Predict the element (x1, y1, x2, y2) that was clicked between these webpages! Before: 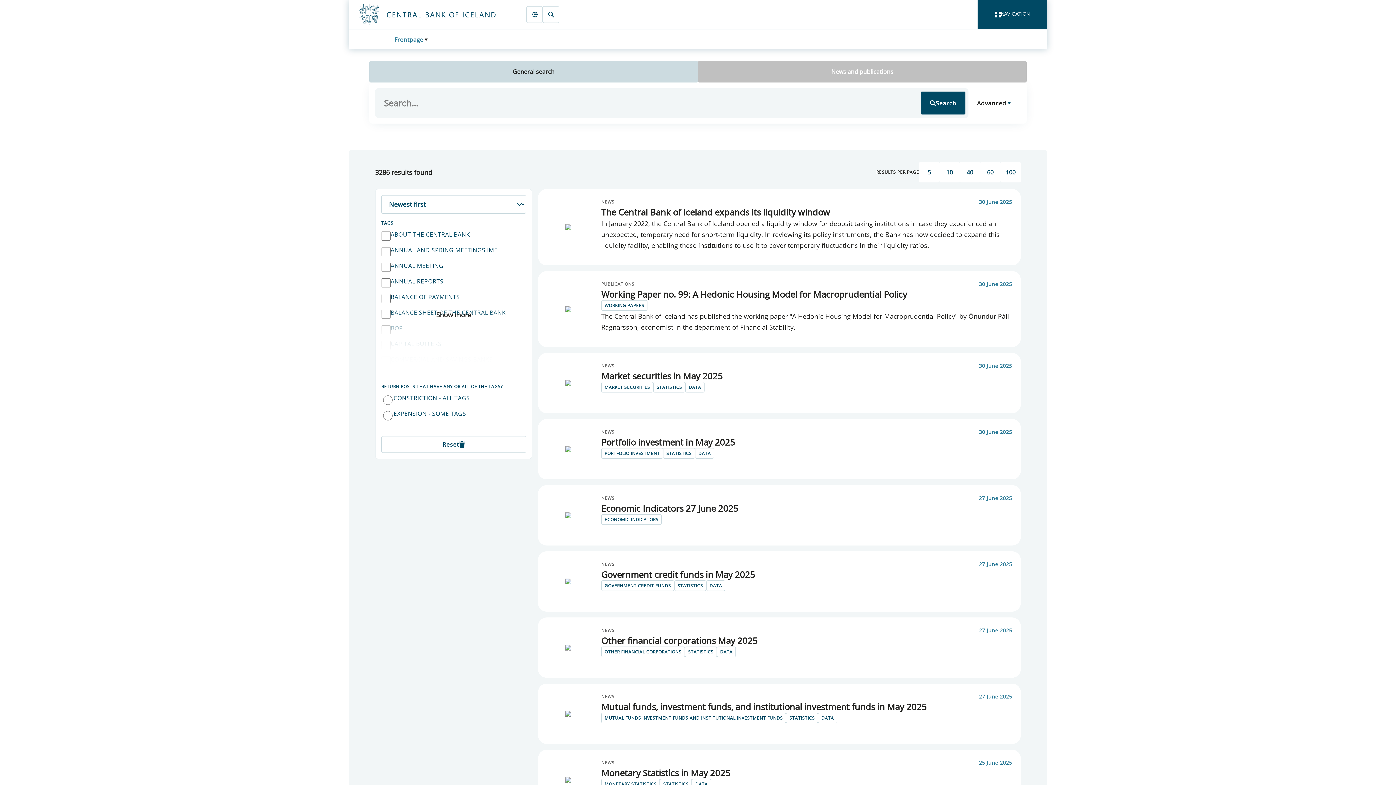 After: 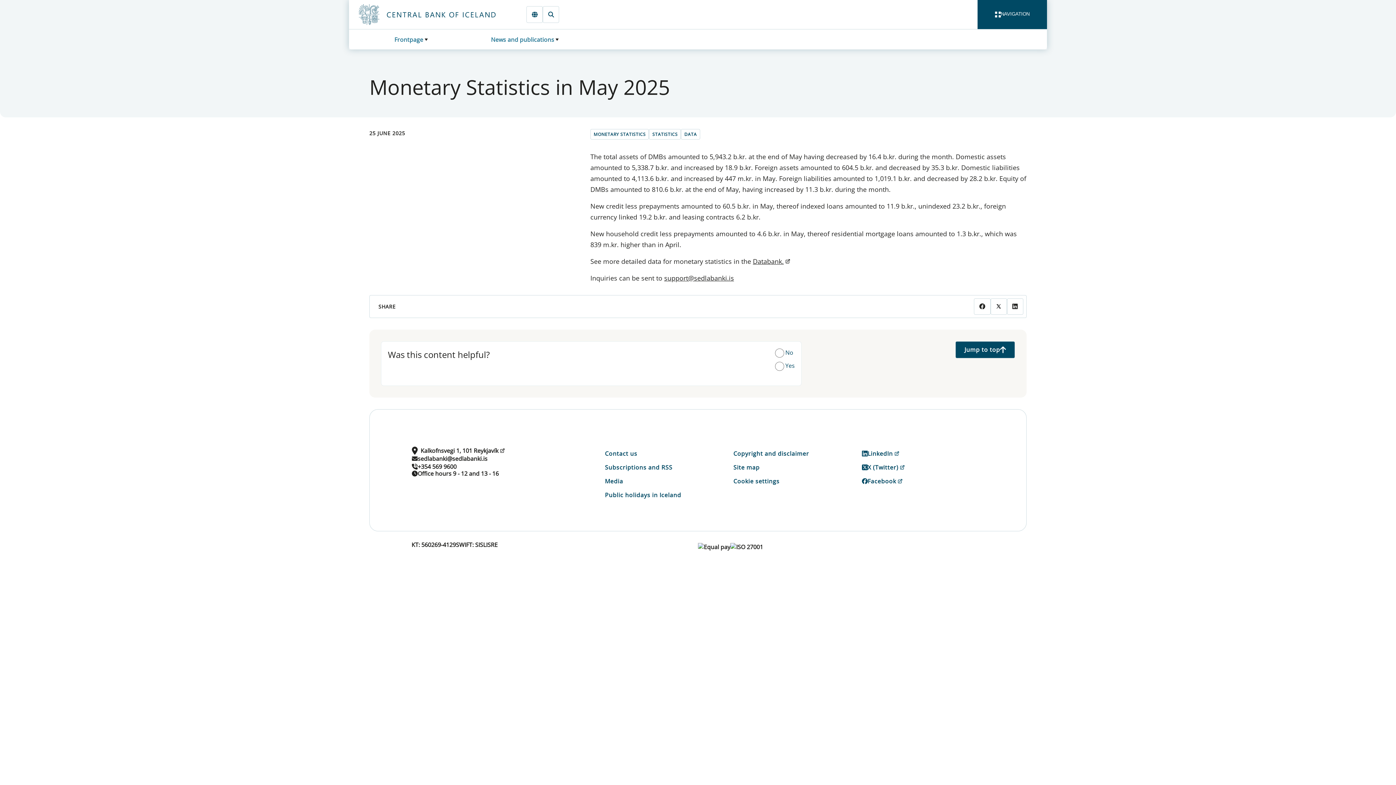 Action: bbox: (601, 767, 730, 779) label: Monetary Statistics in May 2025